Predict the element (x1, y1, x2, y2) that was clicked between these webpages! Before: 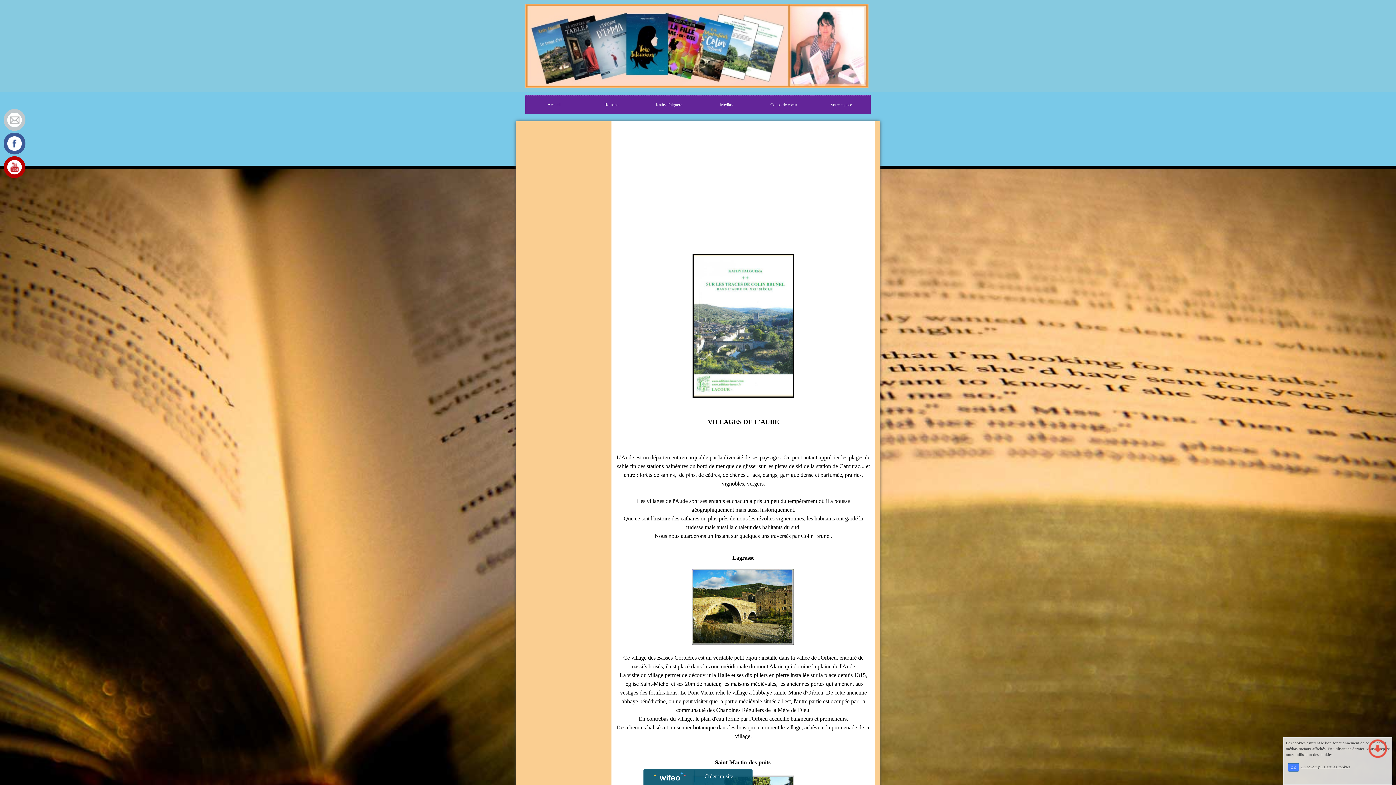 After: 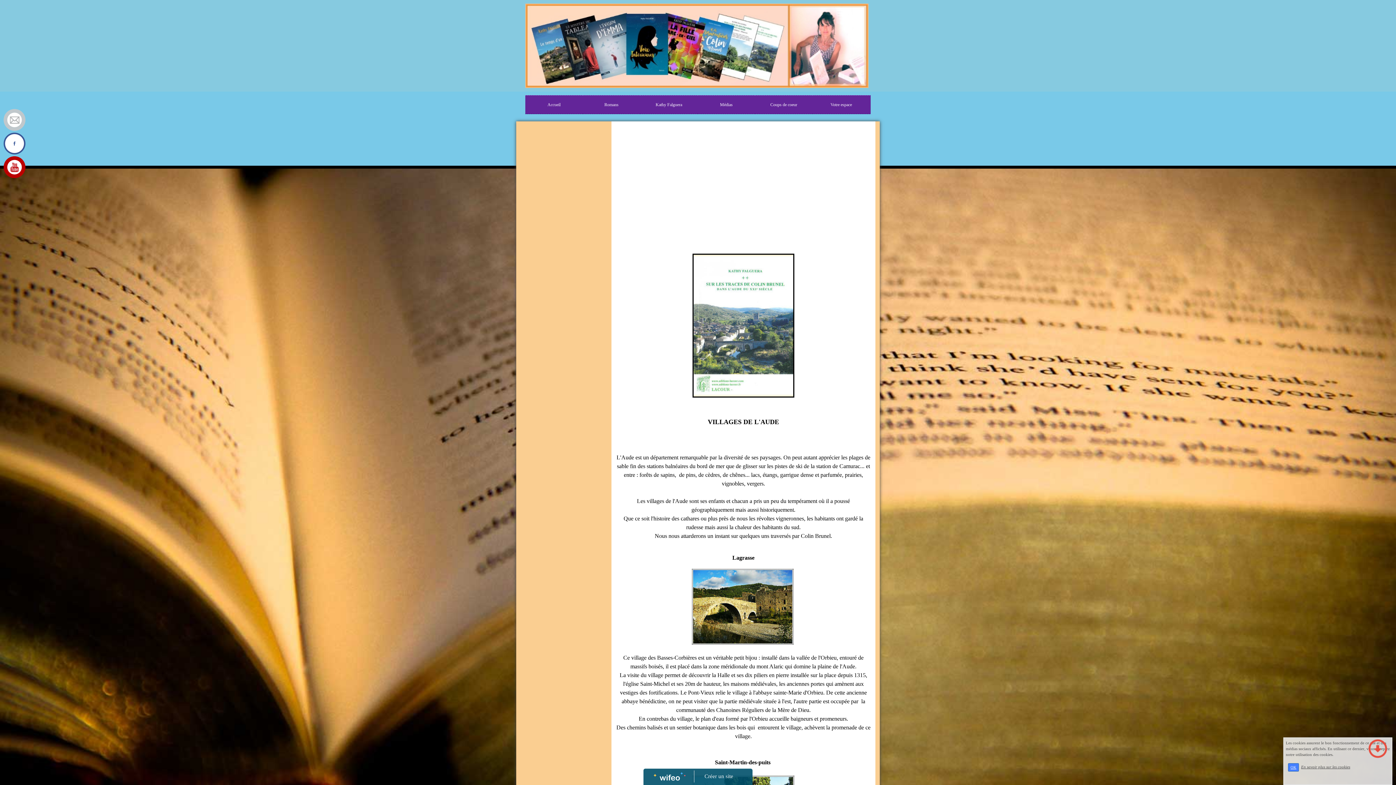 Action: bbox: (3, 132, 25, 154)